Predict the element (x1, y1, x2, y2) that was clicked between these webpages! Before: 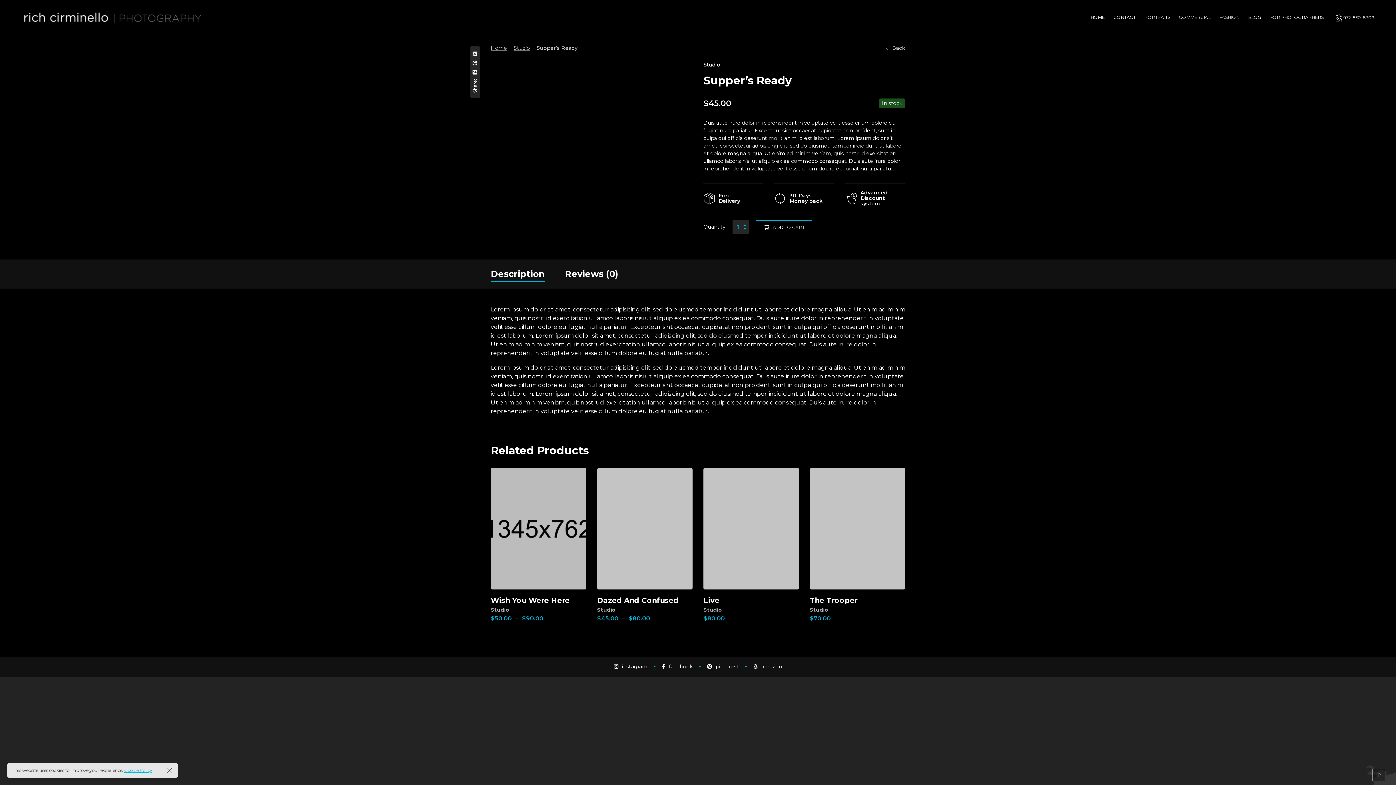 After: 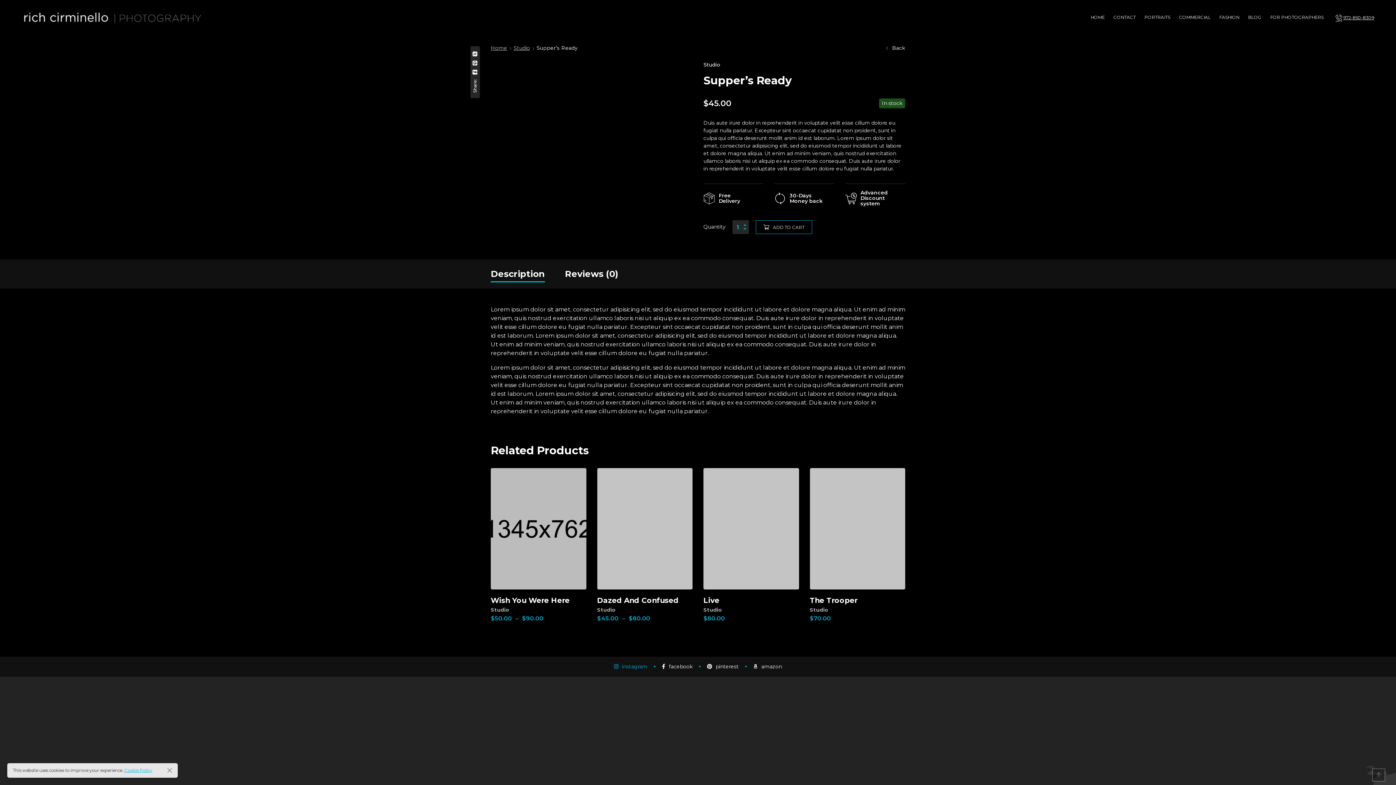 Action: bbox: (614, 663, 647, 670) label: instagram